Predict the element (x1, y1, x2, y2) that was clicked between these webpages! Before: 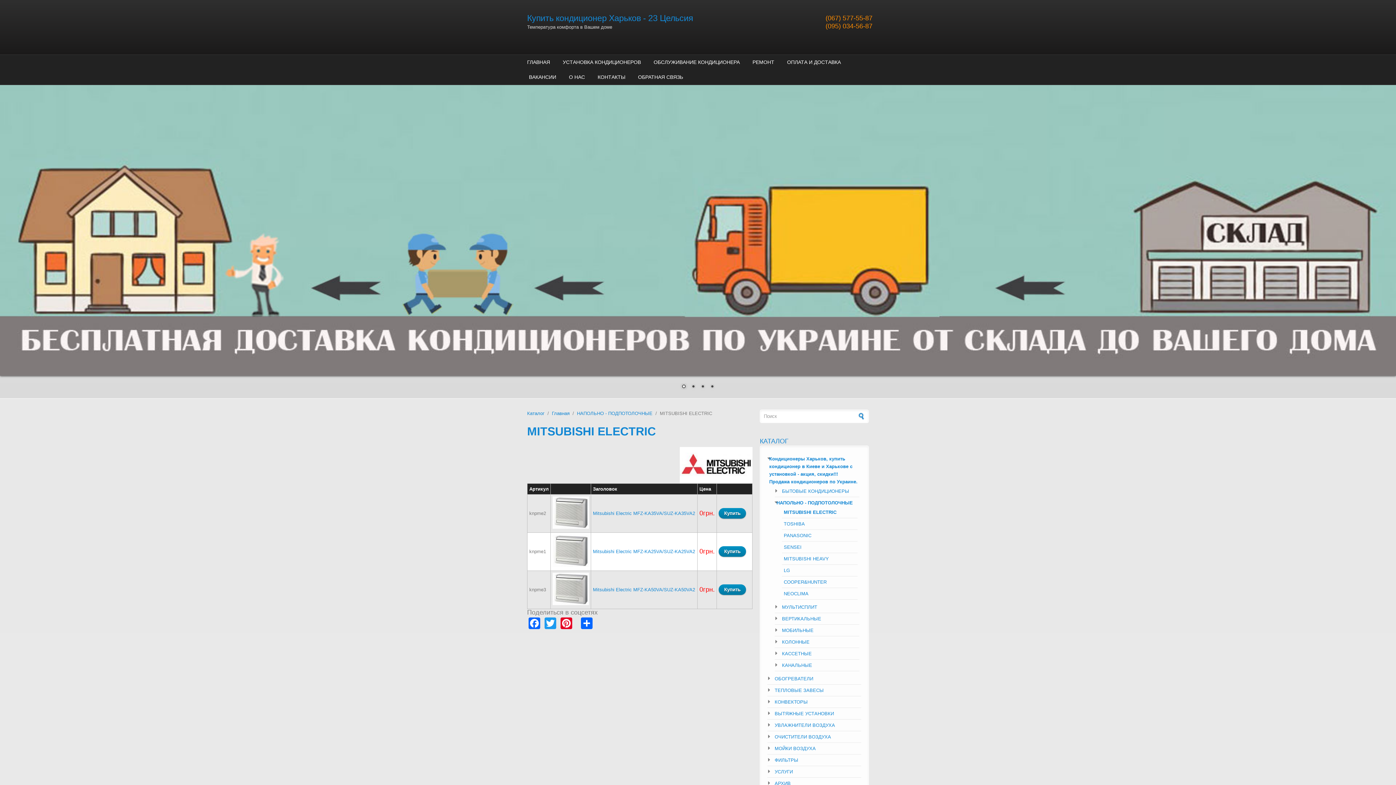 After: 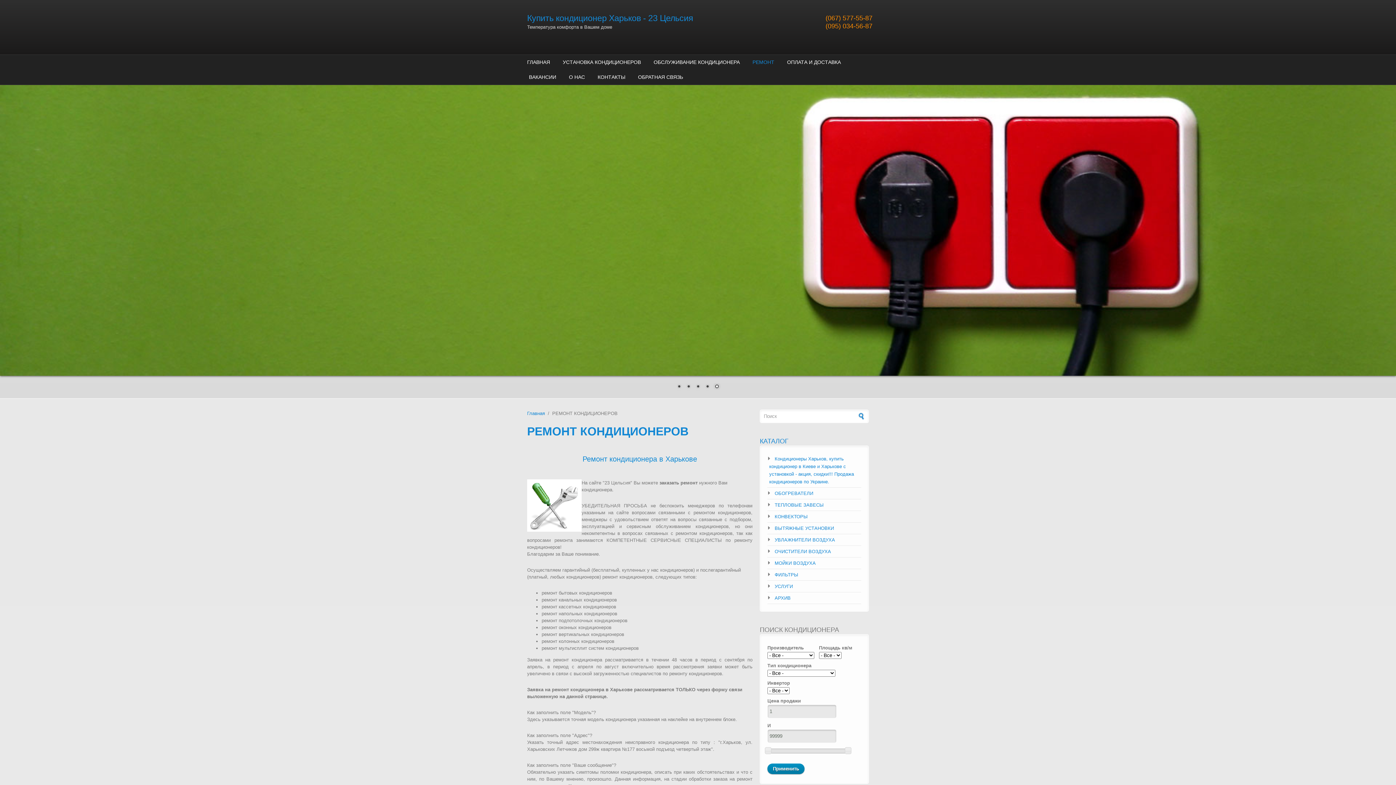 Action: label: РЕМОНТ bbox: (750, 54, 776, 69)